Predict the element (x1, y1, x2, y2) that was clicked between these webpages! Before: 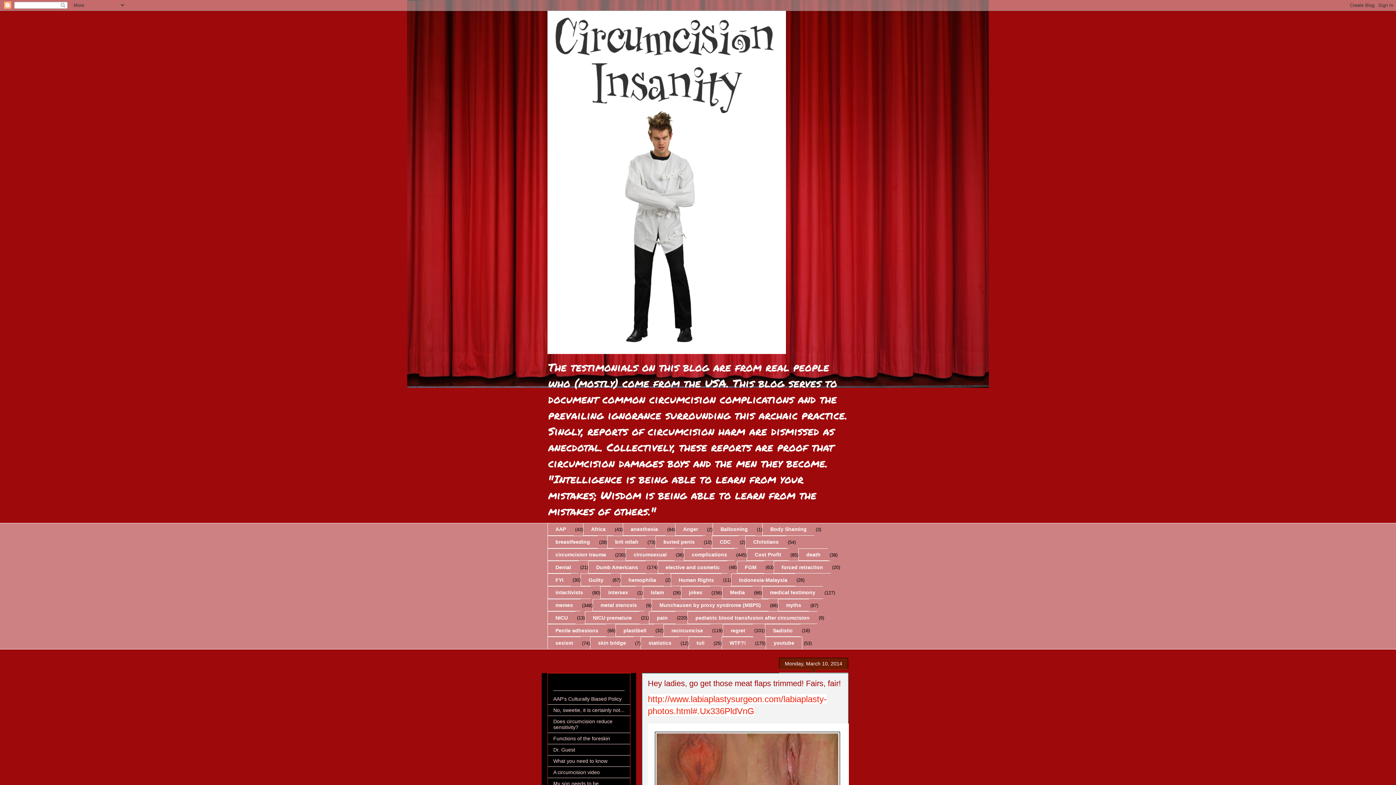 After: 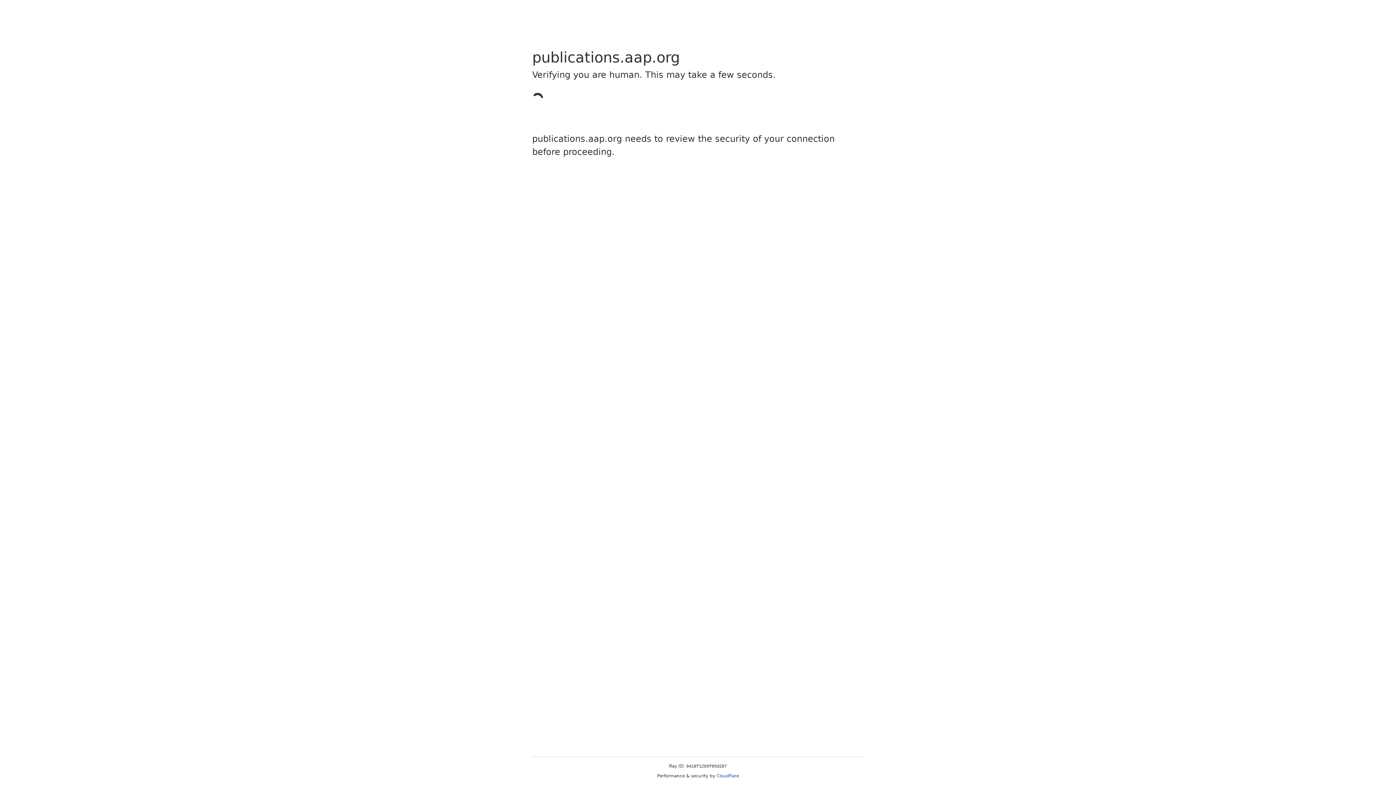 Action: bbox: (553, 696, 621, 702) label: AAP's Culturally Biased Policy